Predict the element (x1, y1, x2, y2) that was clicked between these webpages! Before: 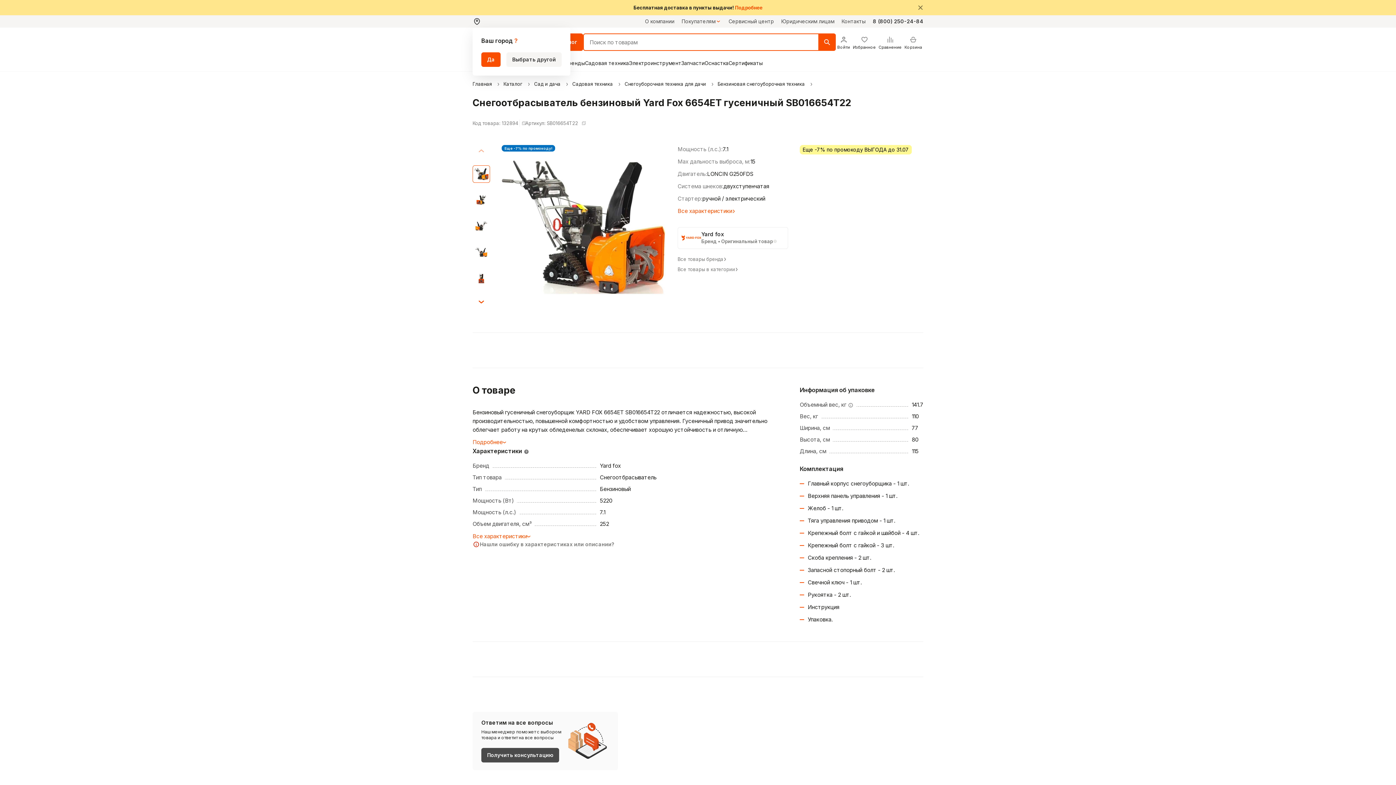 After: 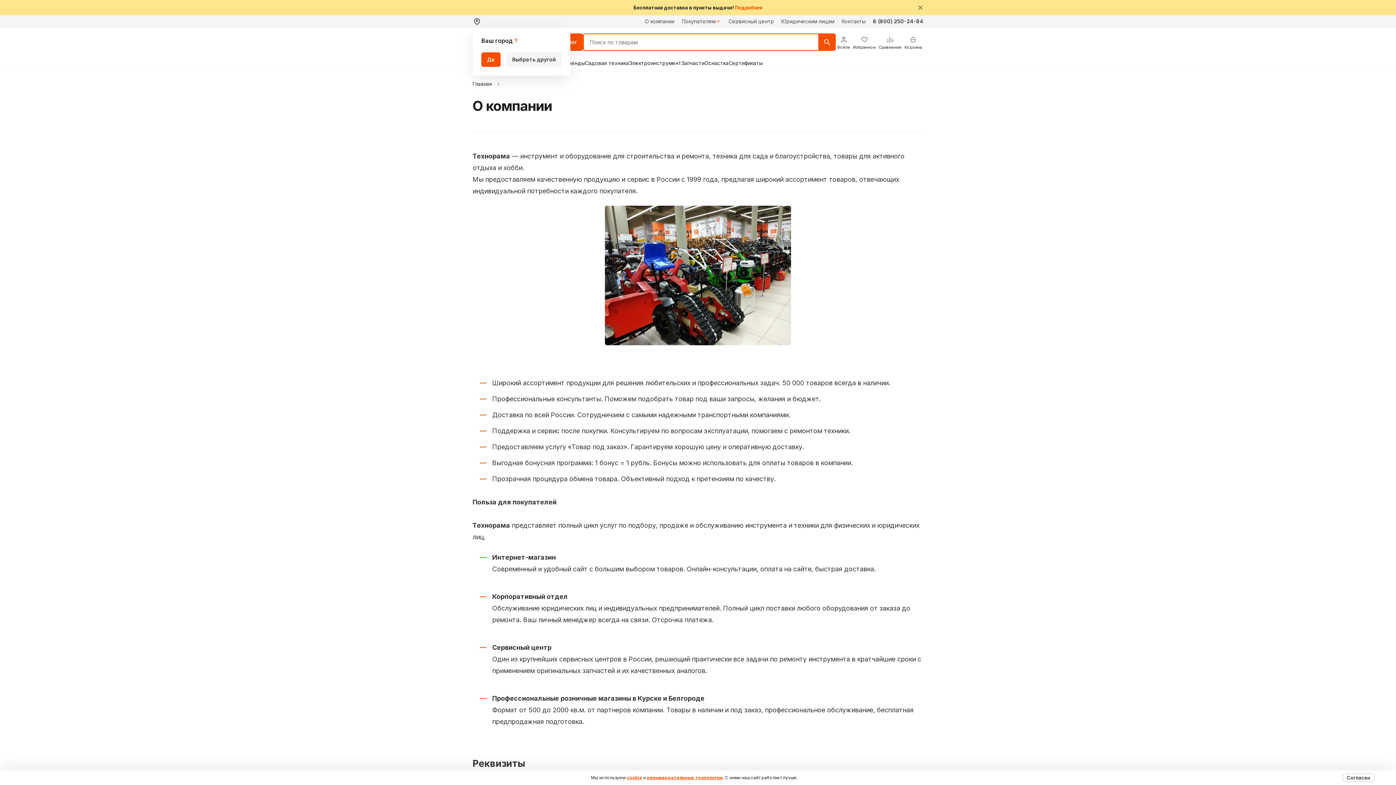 Action: bbox: (645, 17, 674, 25) label: О компании